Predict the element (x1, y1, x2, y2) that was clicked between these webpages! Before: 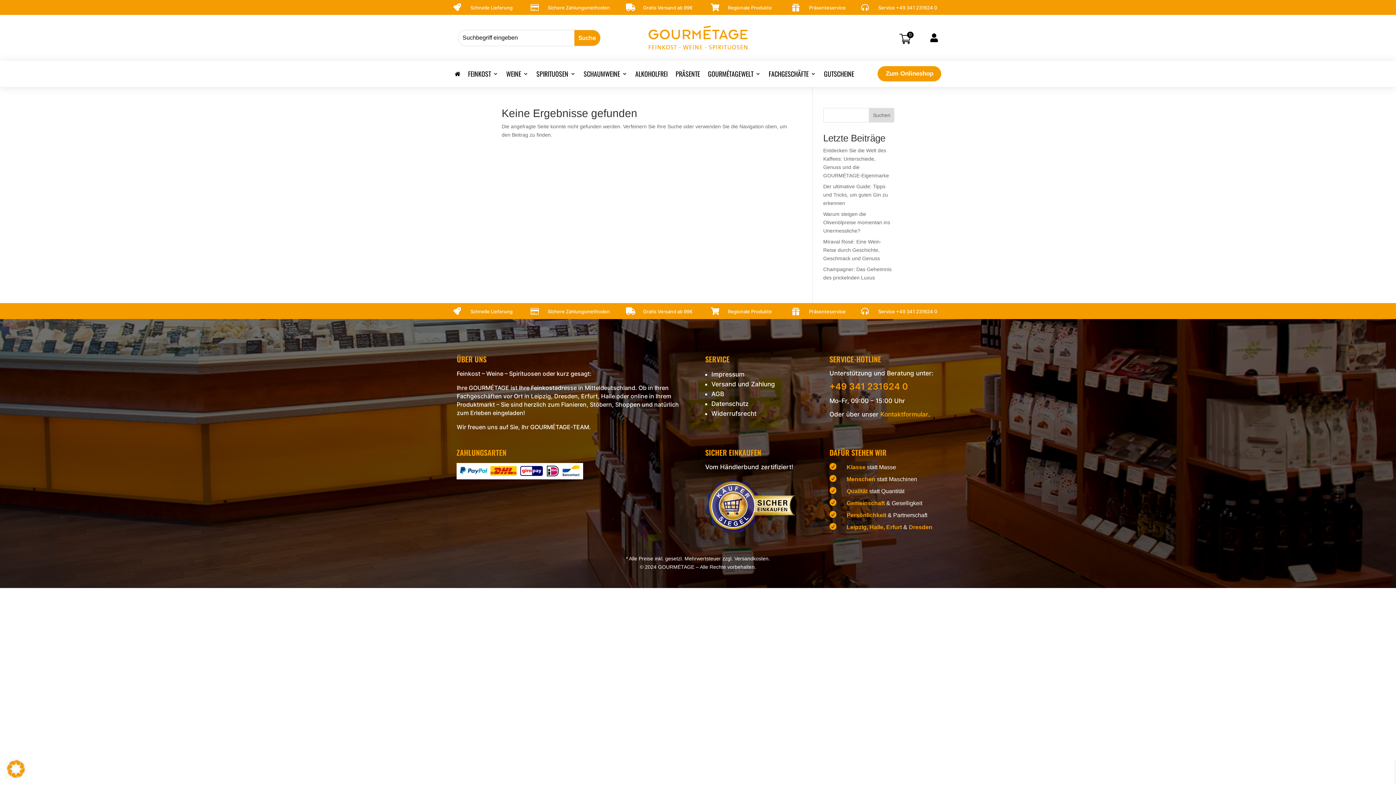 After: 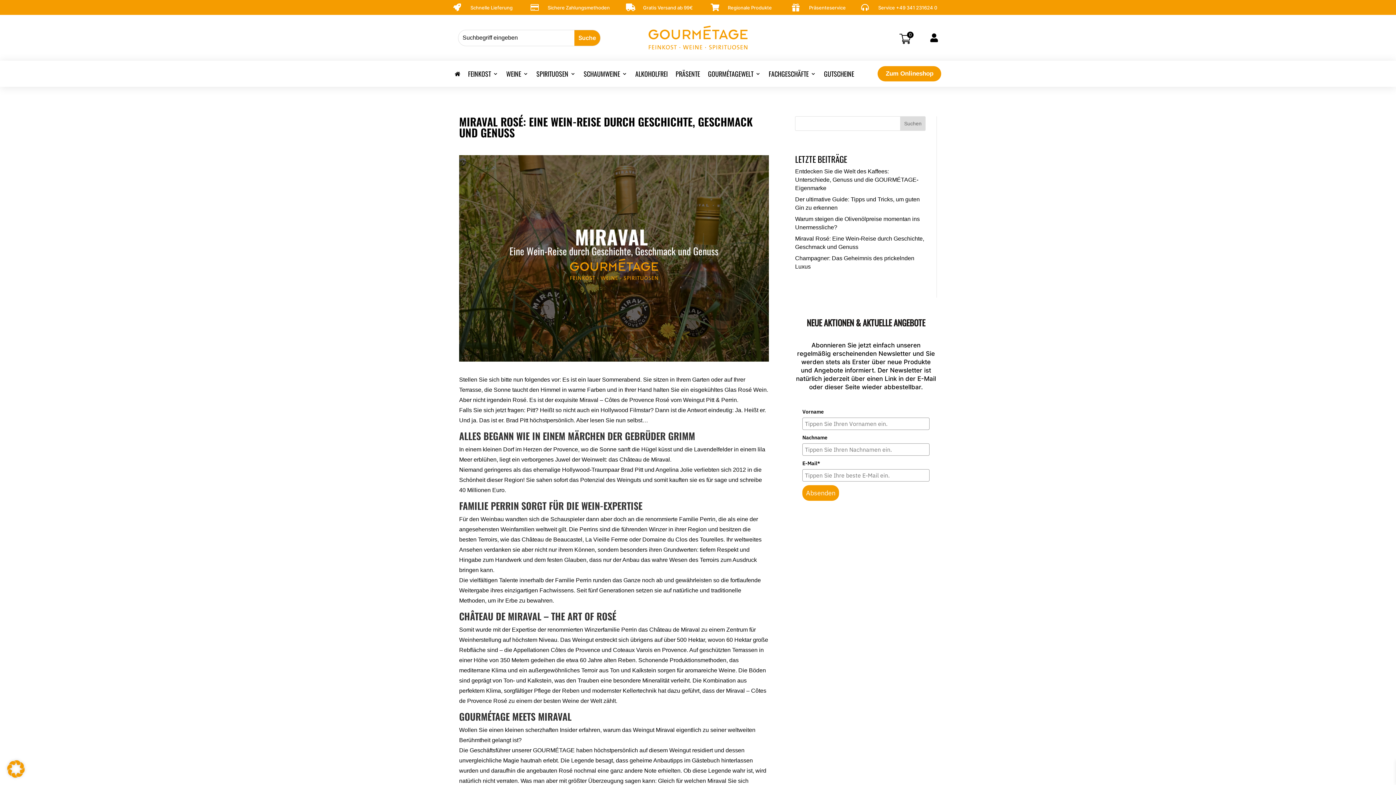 Action: label: Miraval Rosé: Eine Wein-Reise durch Geschichte, Geschmack und Genuss bbox: (823, 239, 881, 261)